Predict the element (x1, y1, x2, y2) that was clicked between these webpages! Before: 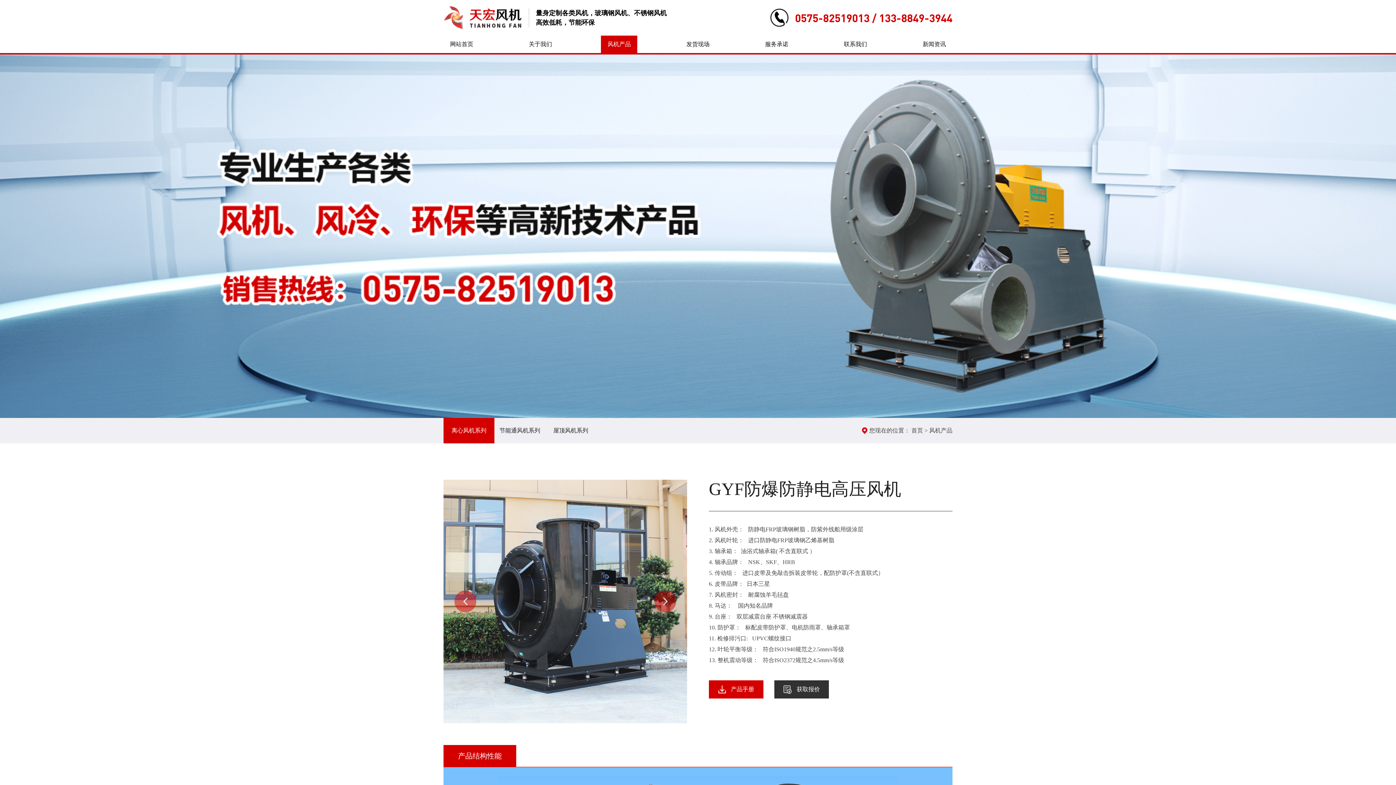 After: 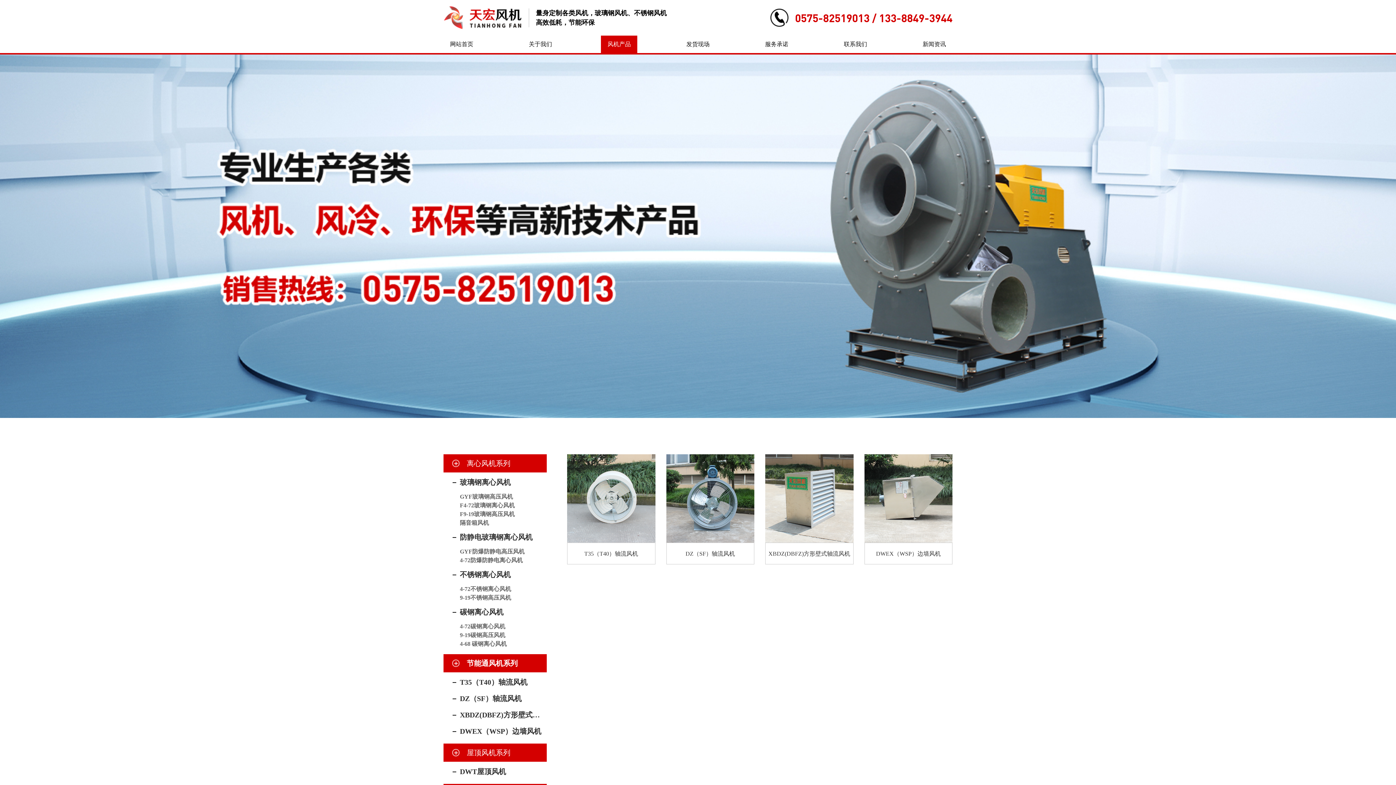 Action: label: 节能通风机系列 bbox: (494, 418, 545, 443)